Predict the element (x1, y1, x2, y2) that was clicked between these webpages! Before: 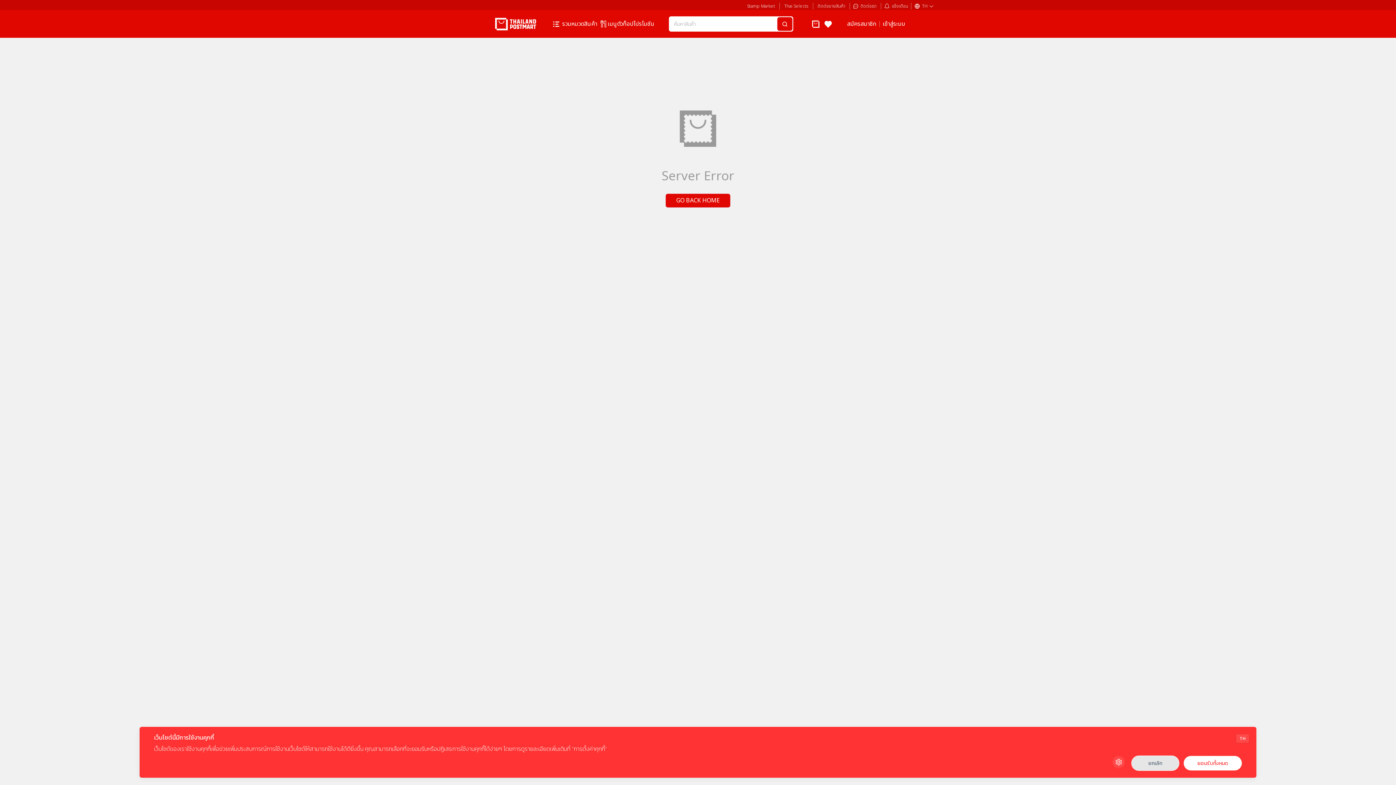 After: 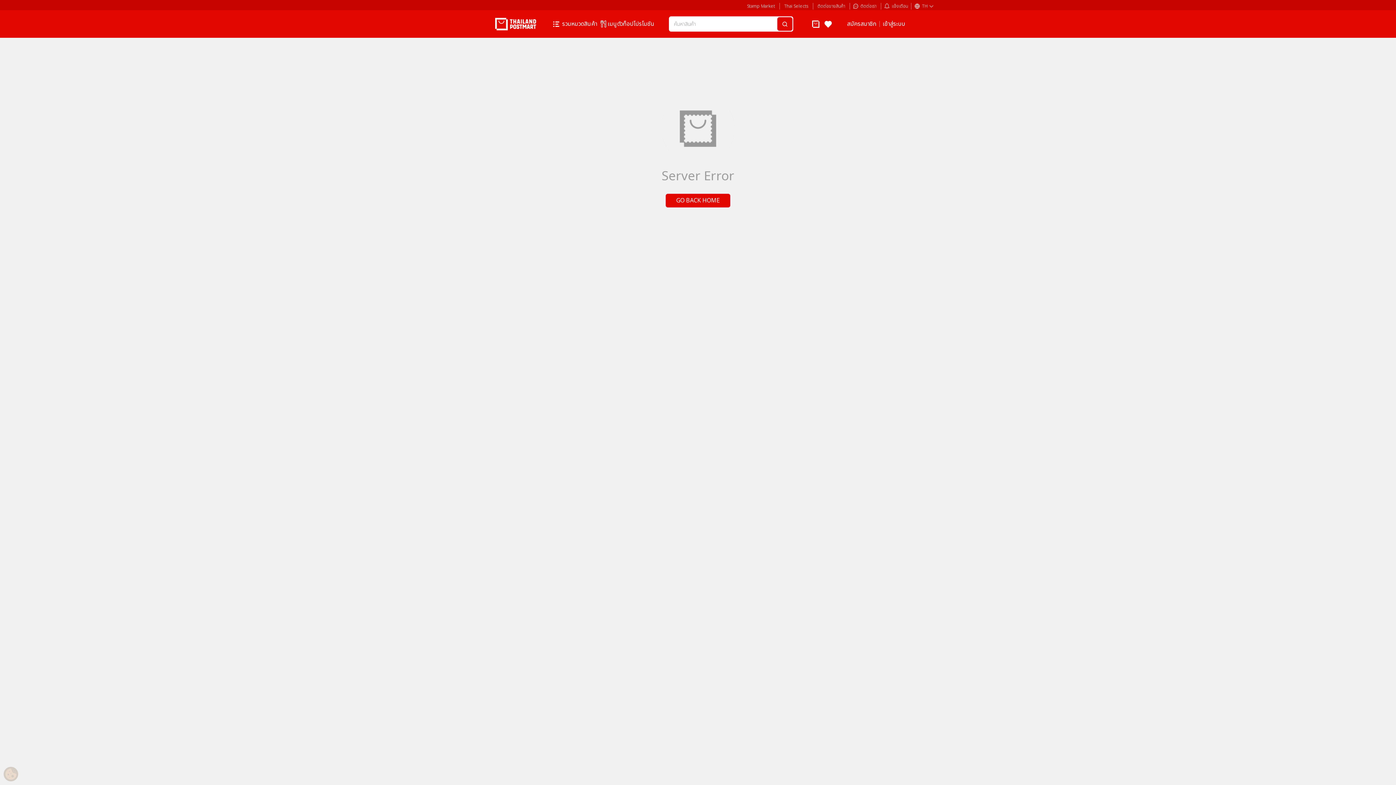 Action: bbox: (1131, 756, 1179, 771) label: ยกเลิก